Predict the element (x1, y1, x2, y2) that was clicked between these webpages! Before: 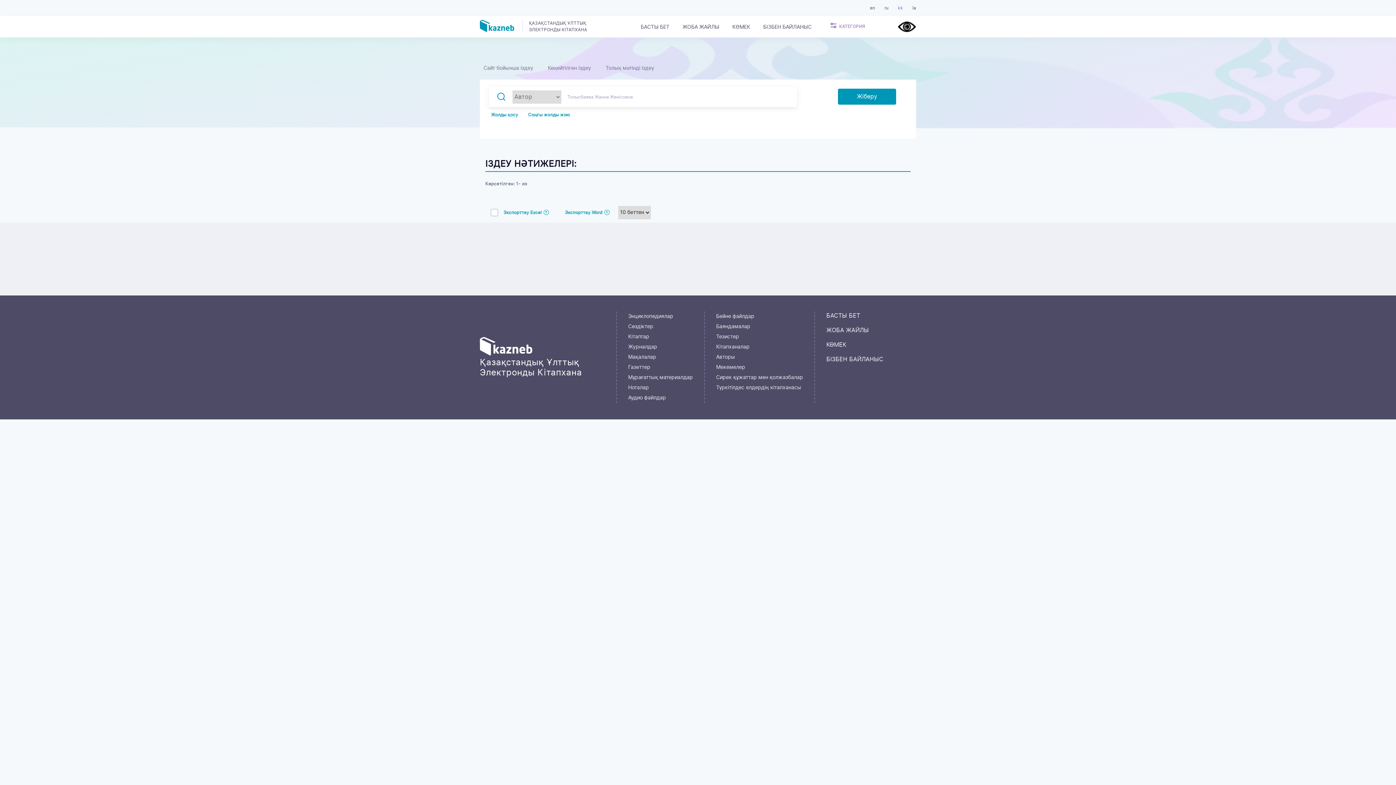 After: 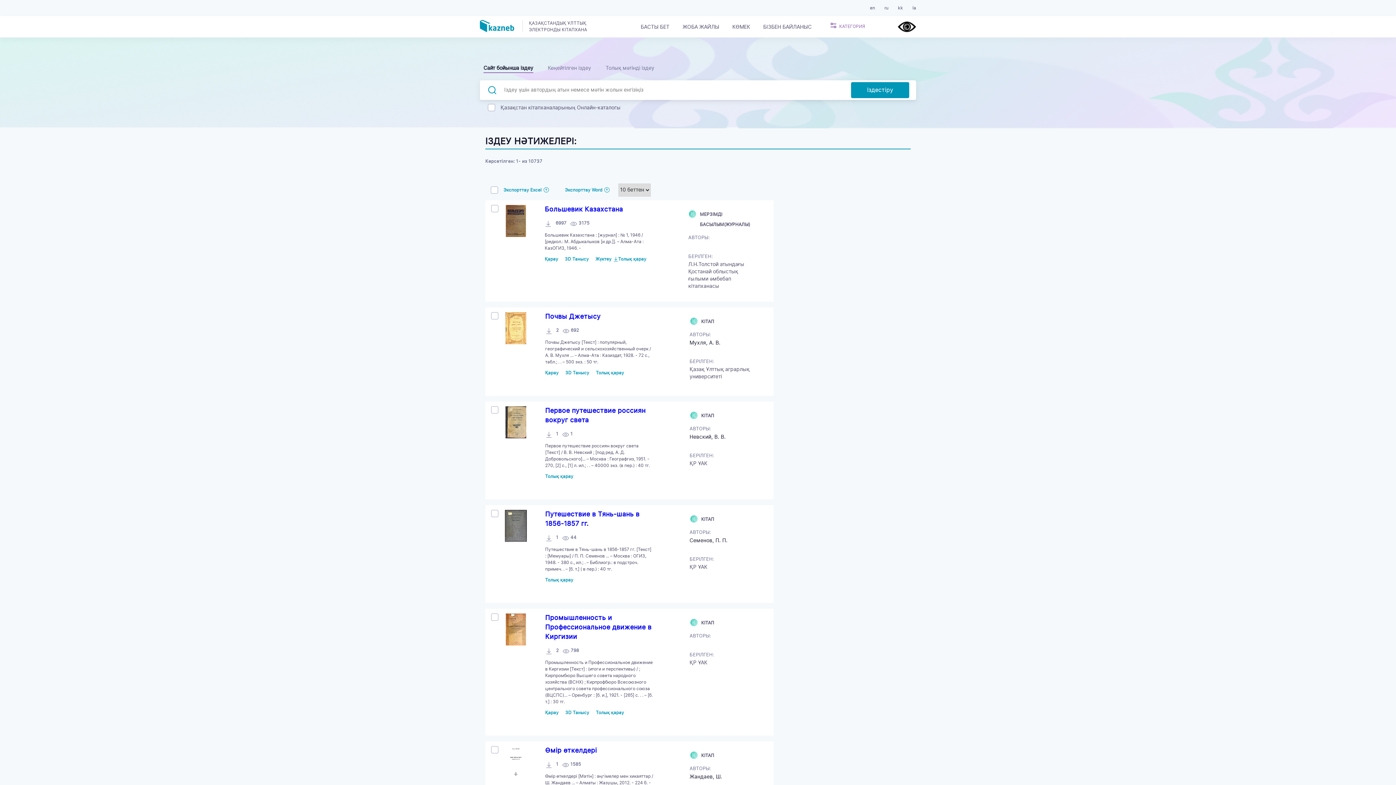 Action: label: Сирек құжаттар мен қолжазбалар bbox: (716, 372, 803, 382)